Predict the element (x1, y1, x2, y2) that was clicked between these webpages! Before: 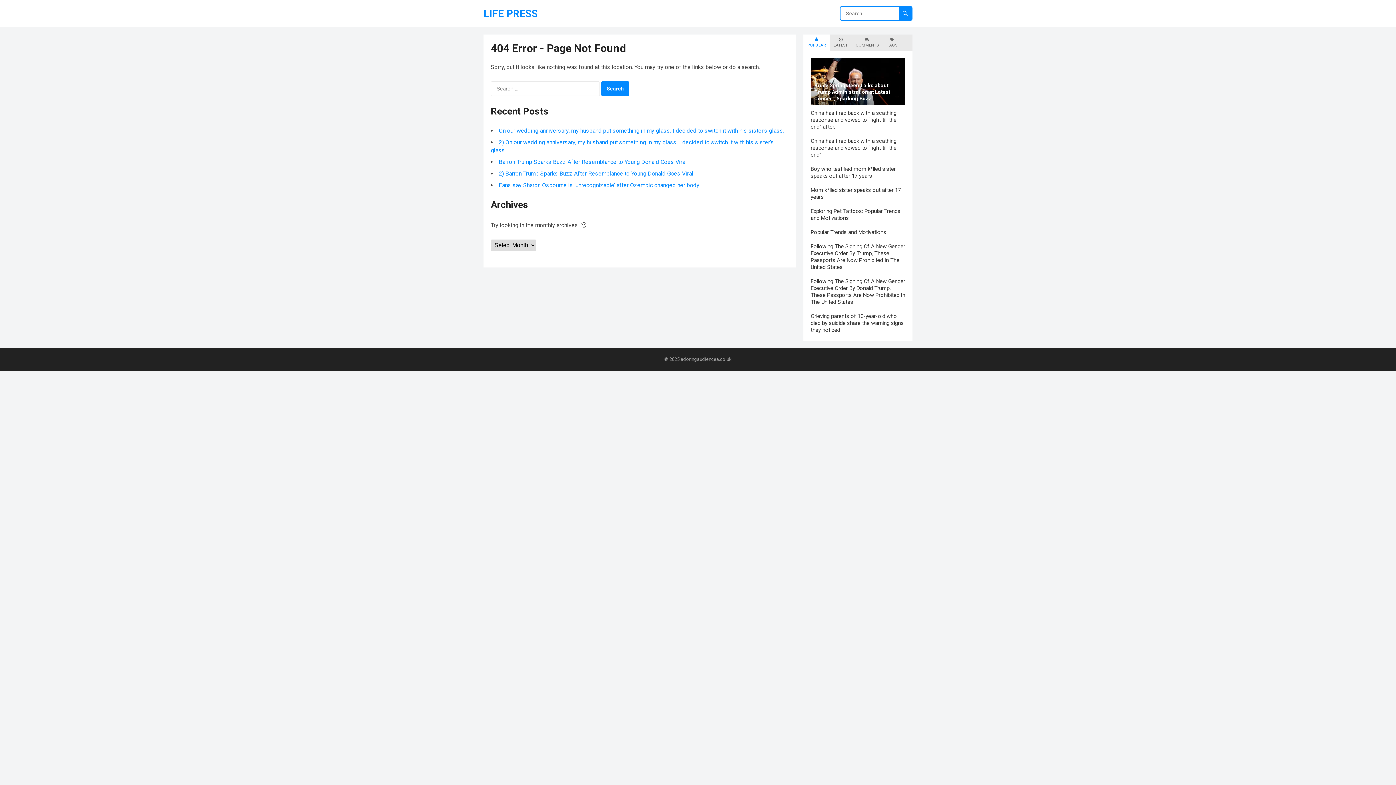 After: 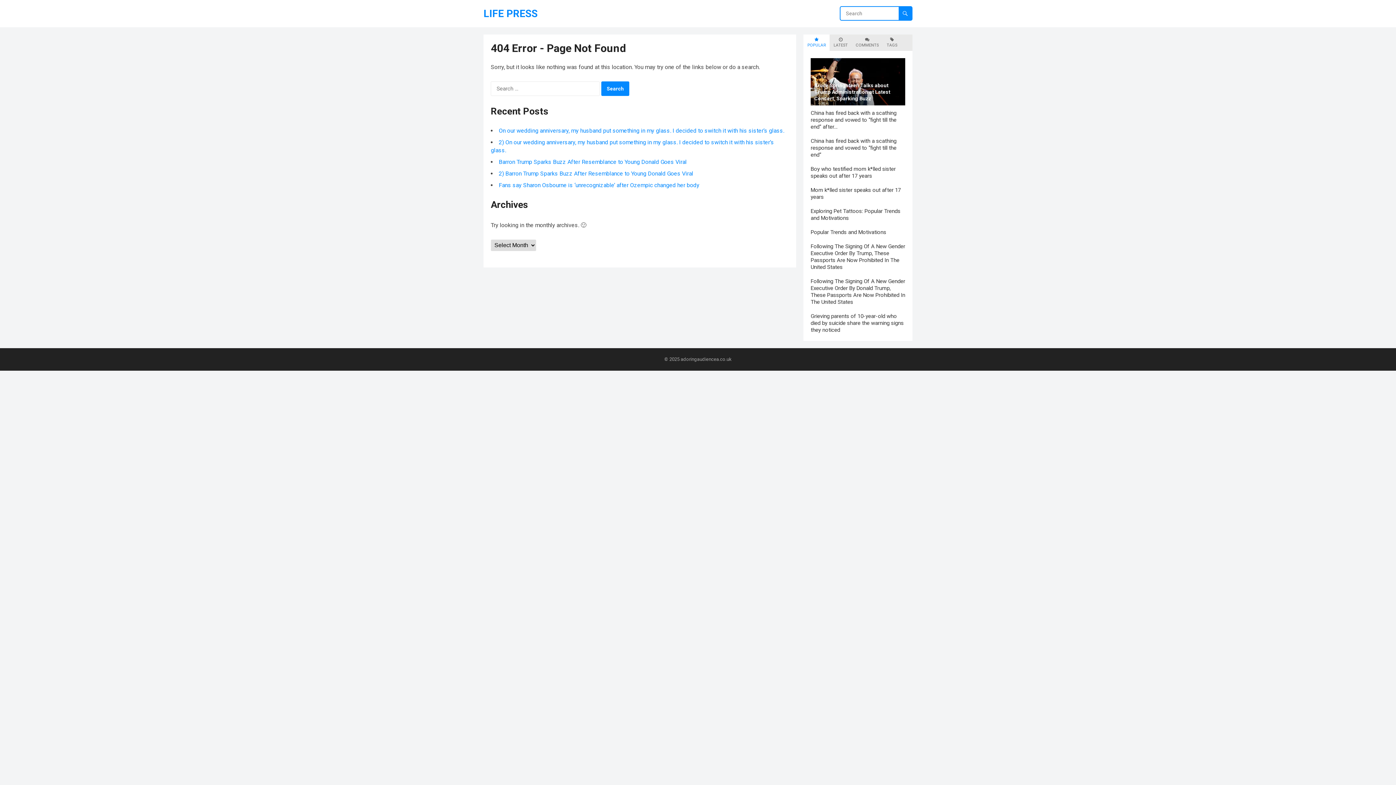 Action: label: POPULAR bbox: (807, 37, 825, 48)